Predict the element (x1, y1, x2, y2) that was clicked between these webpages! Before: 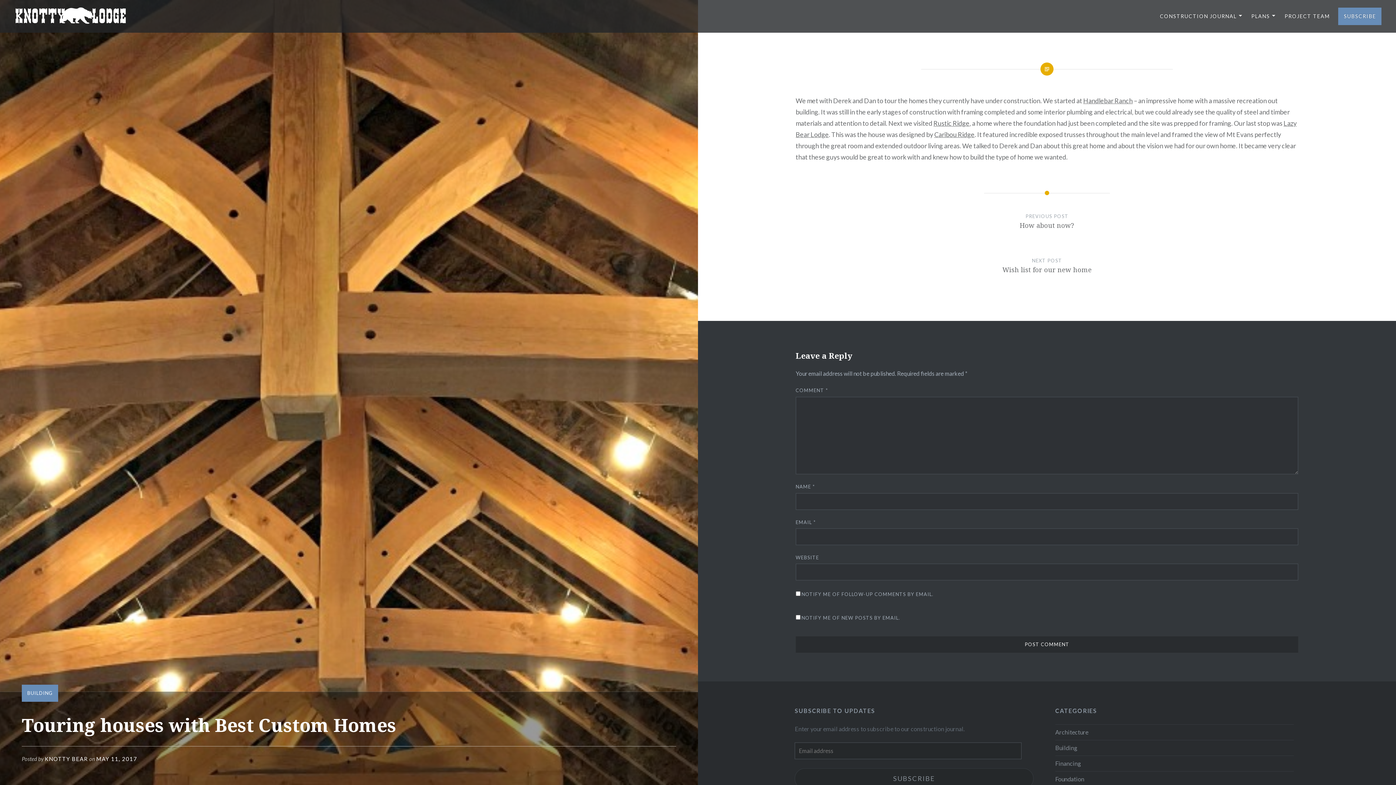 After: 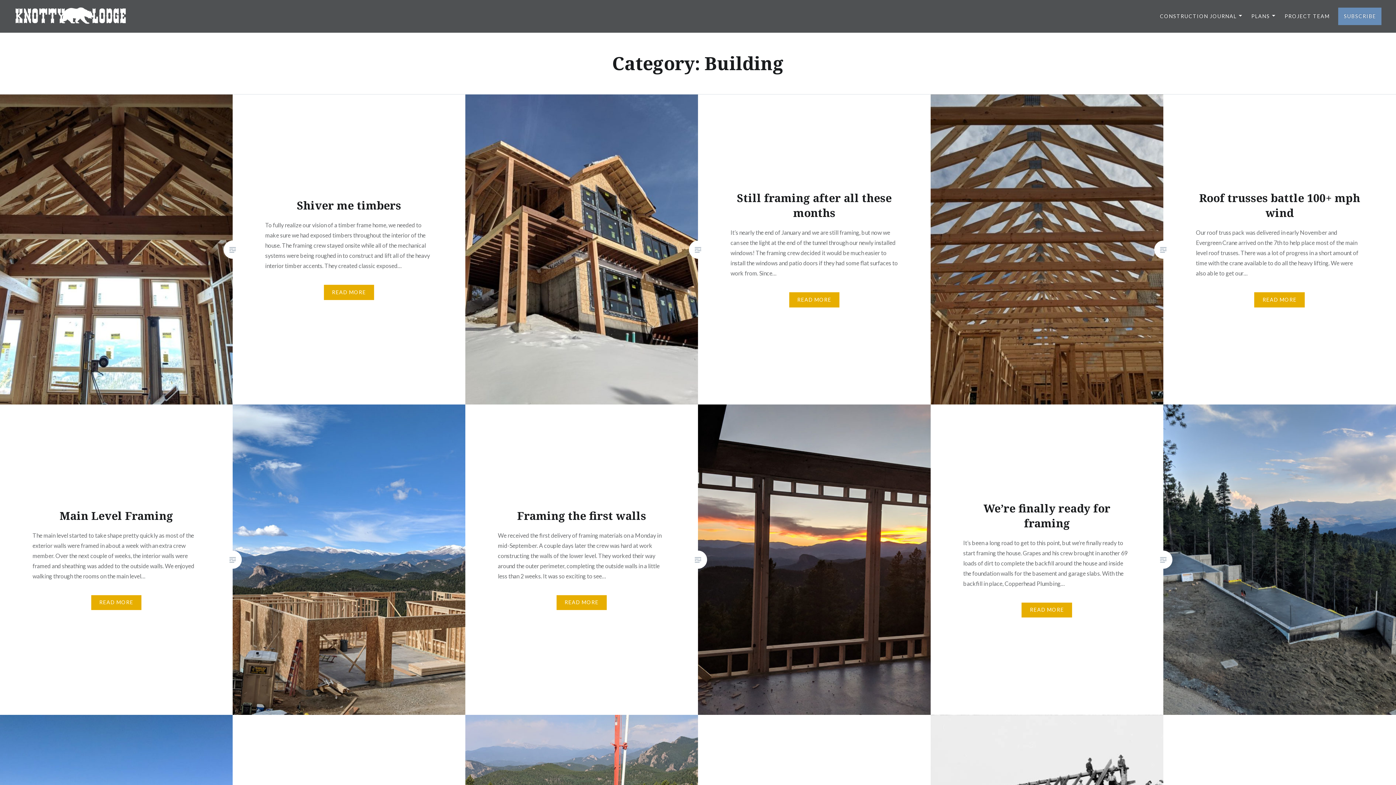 Action: label: Building bbox: (1055, 744, 1077, 751)